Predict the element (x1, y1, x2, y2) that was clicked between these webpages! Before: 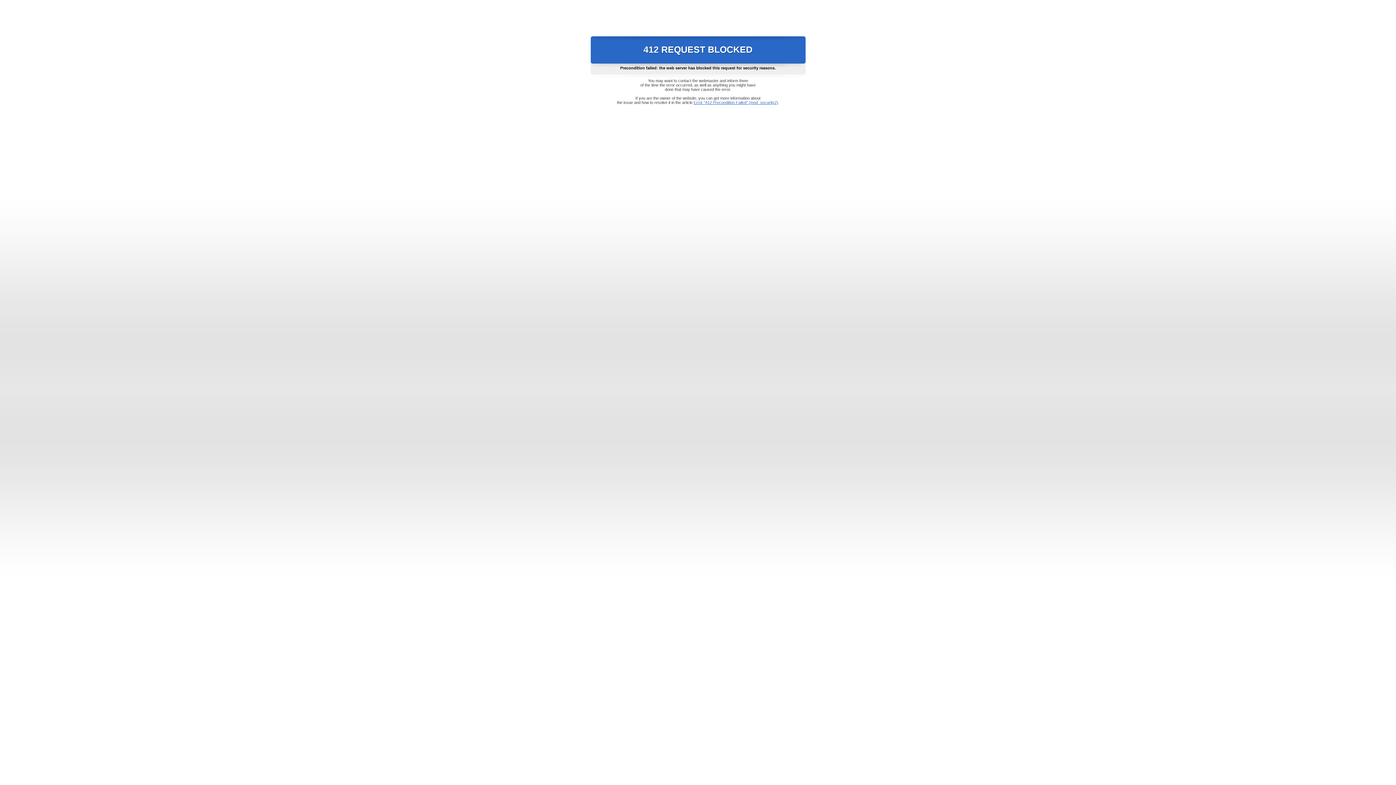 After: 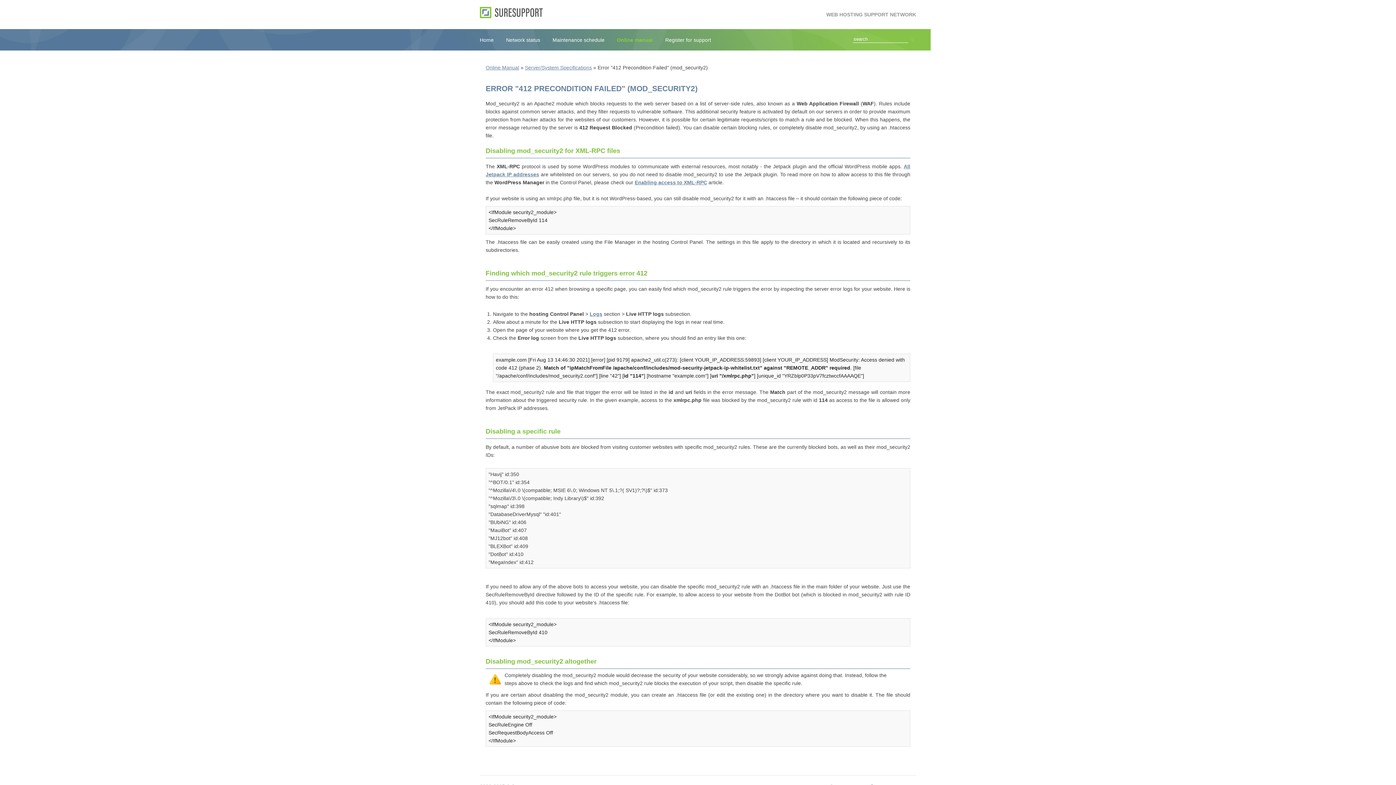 Action: label: Error "412 Precondition Failed" (mod_security2) bbox: (693, 100, 778, 104)